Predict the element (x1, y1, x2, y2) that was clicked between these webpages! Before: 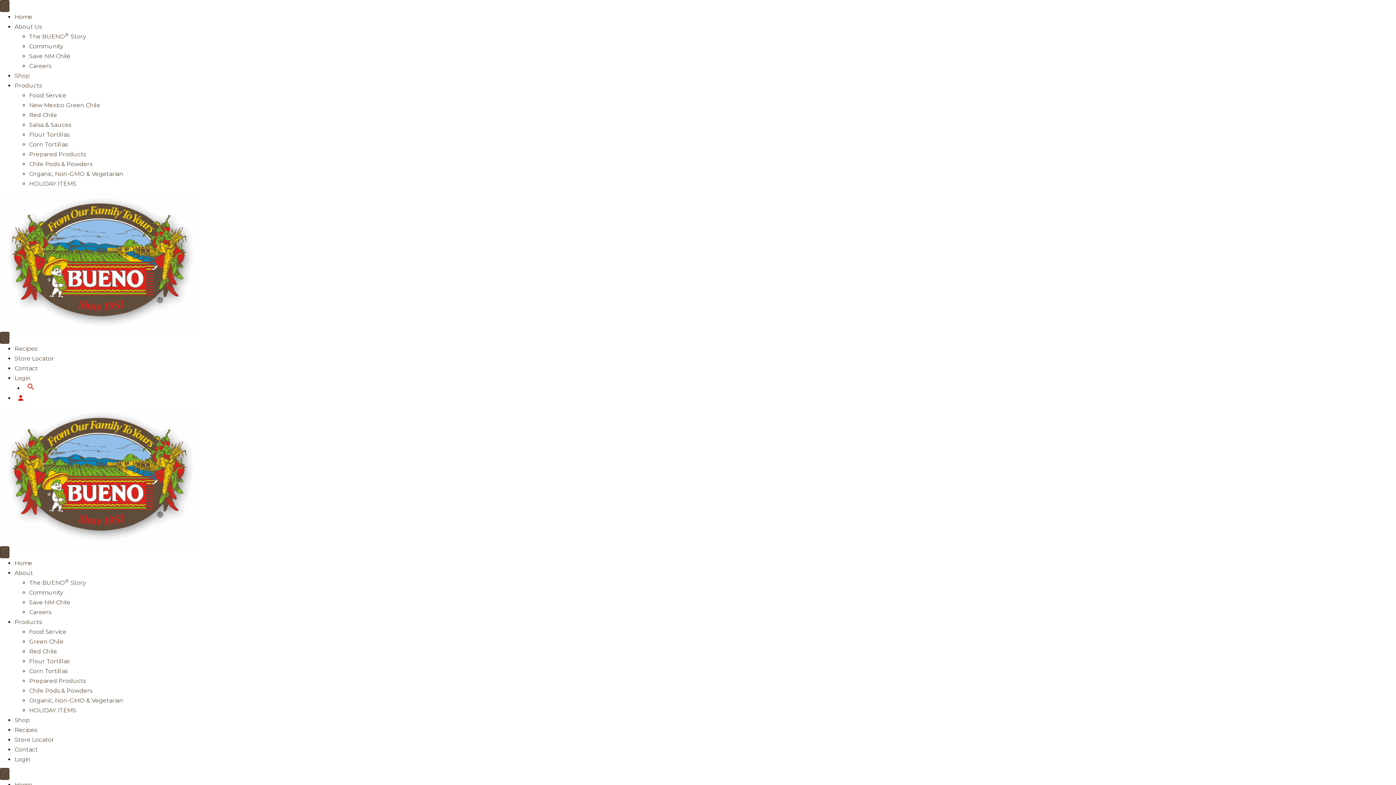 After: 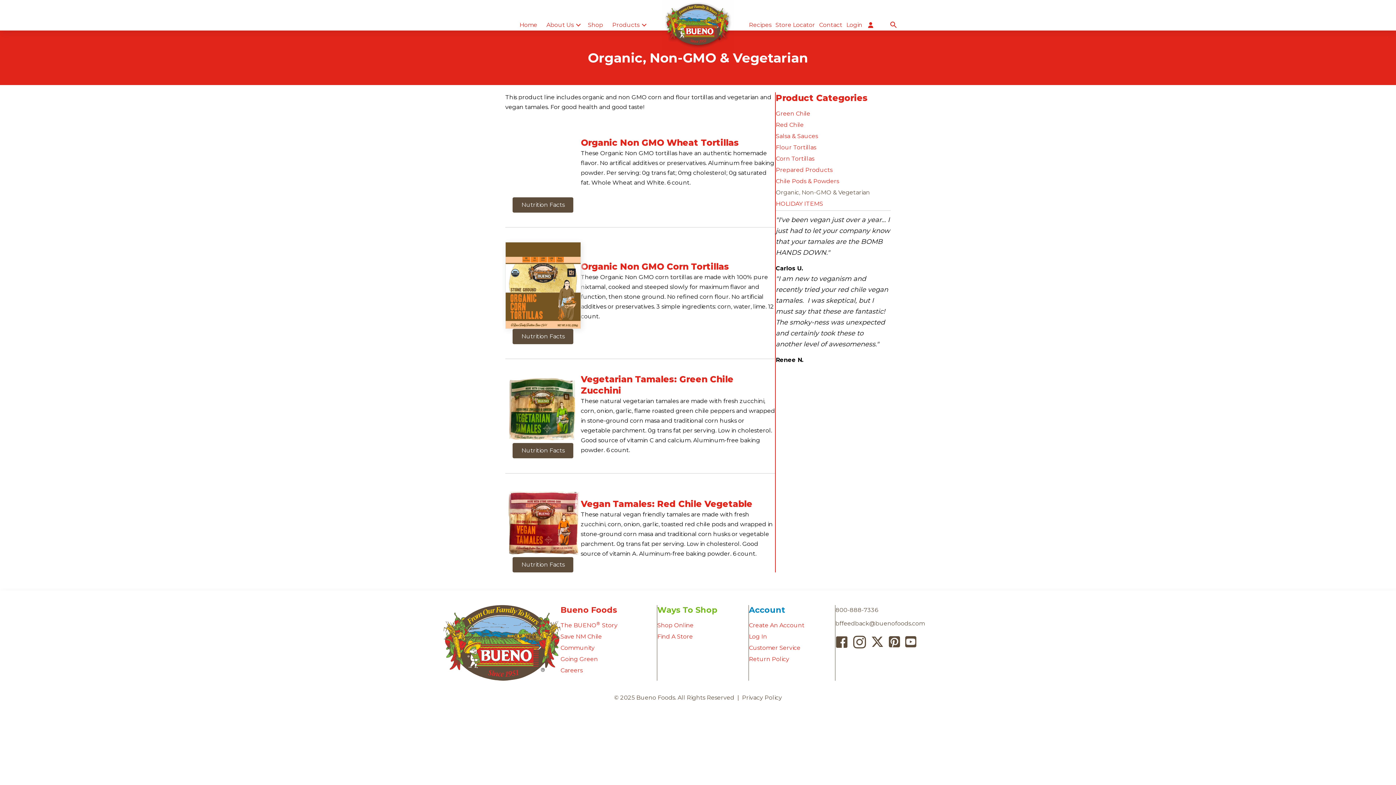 Action: label: Organic, Non-GMO & Vegetarian bbox: (29, 170, 123, 177)